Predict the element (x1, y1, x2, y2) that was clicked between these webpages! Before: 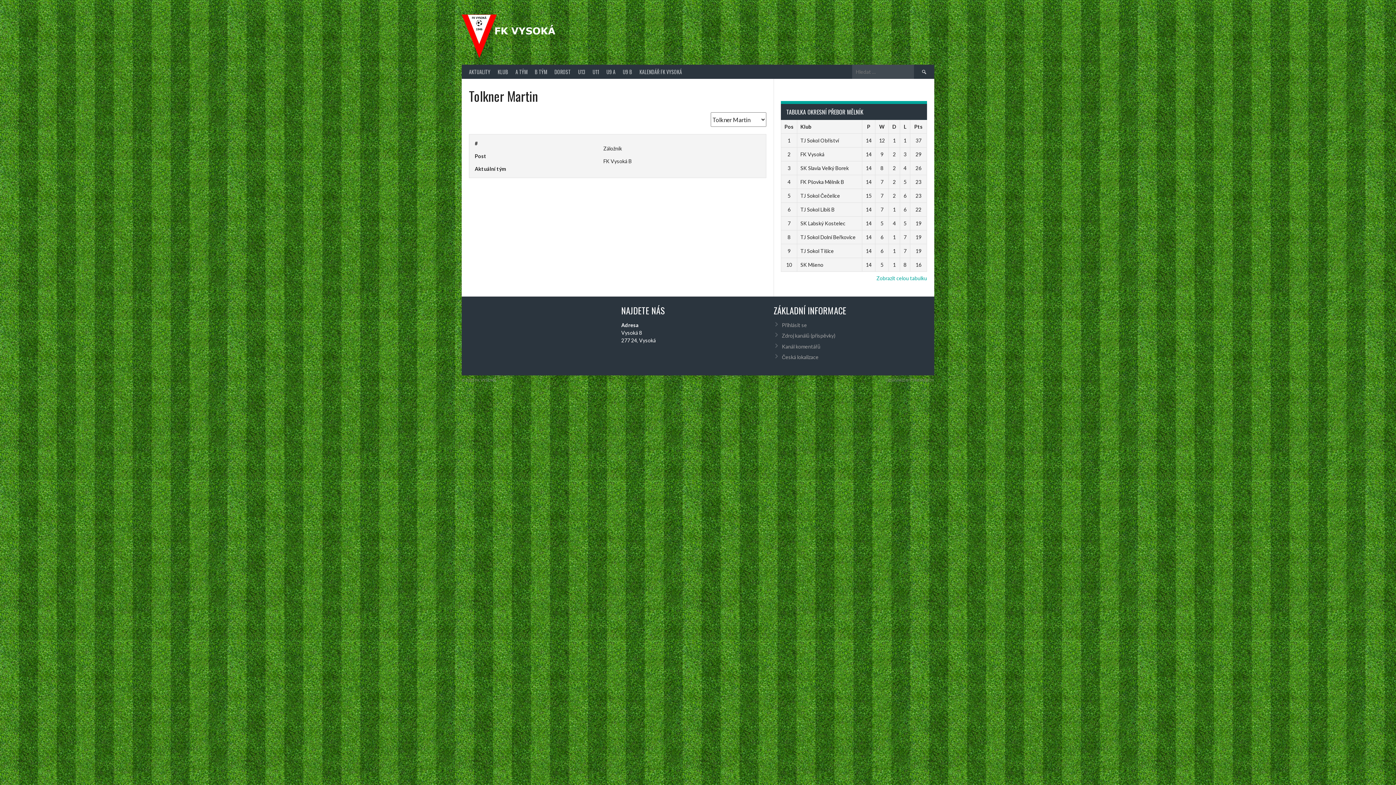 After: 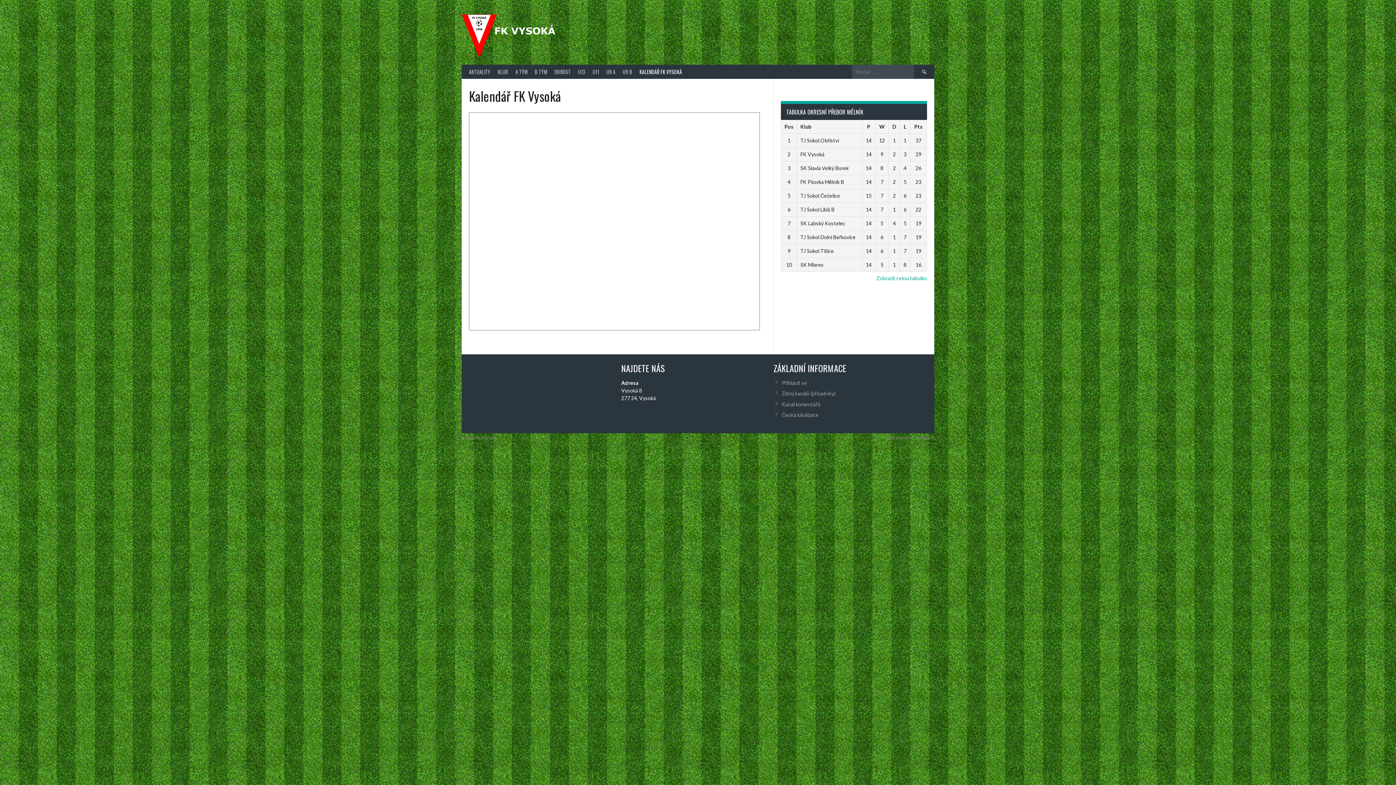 Action: label: KALENDÁŘ FK VYSOKÁ bbox: (636, 64, 685, 78)